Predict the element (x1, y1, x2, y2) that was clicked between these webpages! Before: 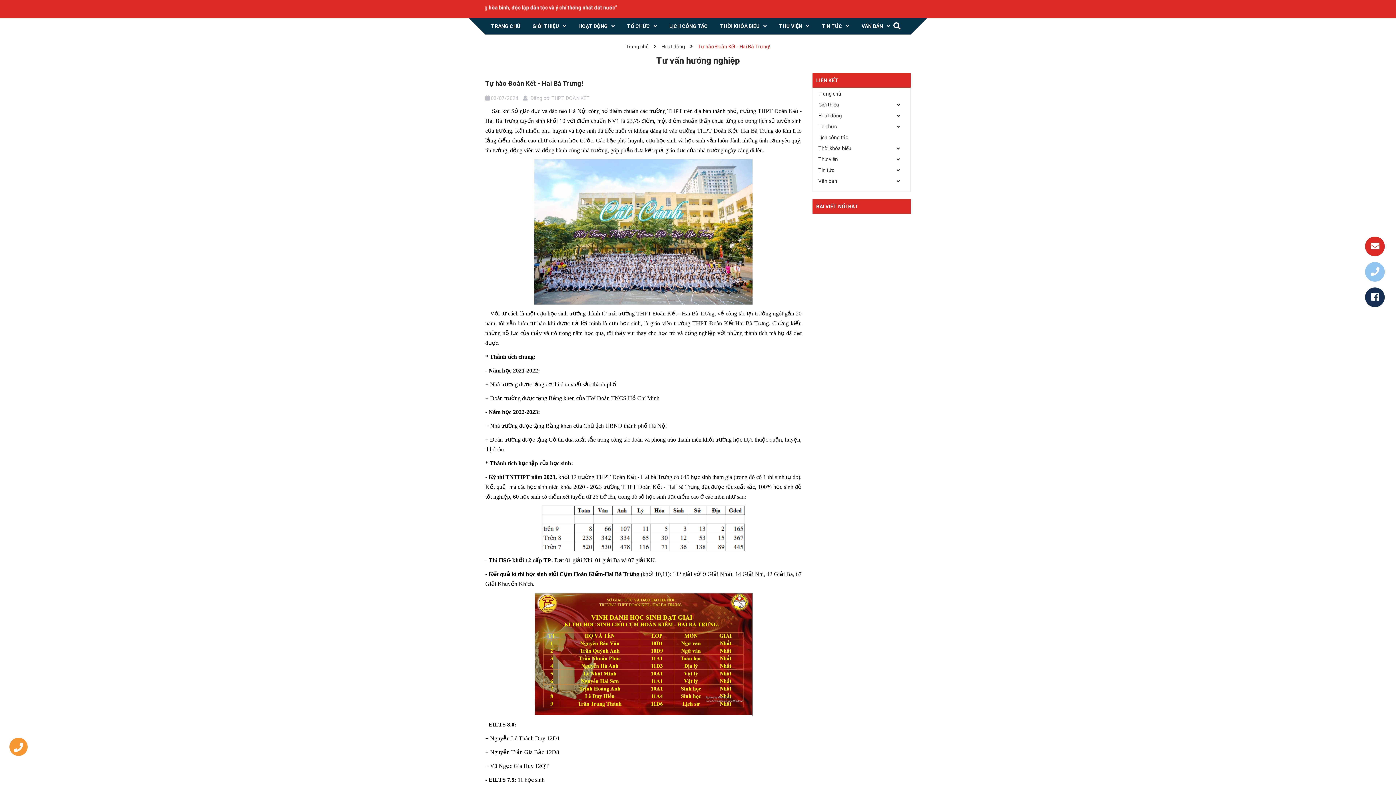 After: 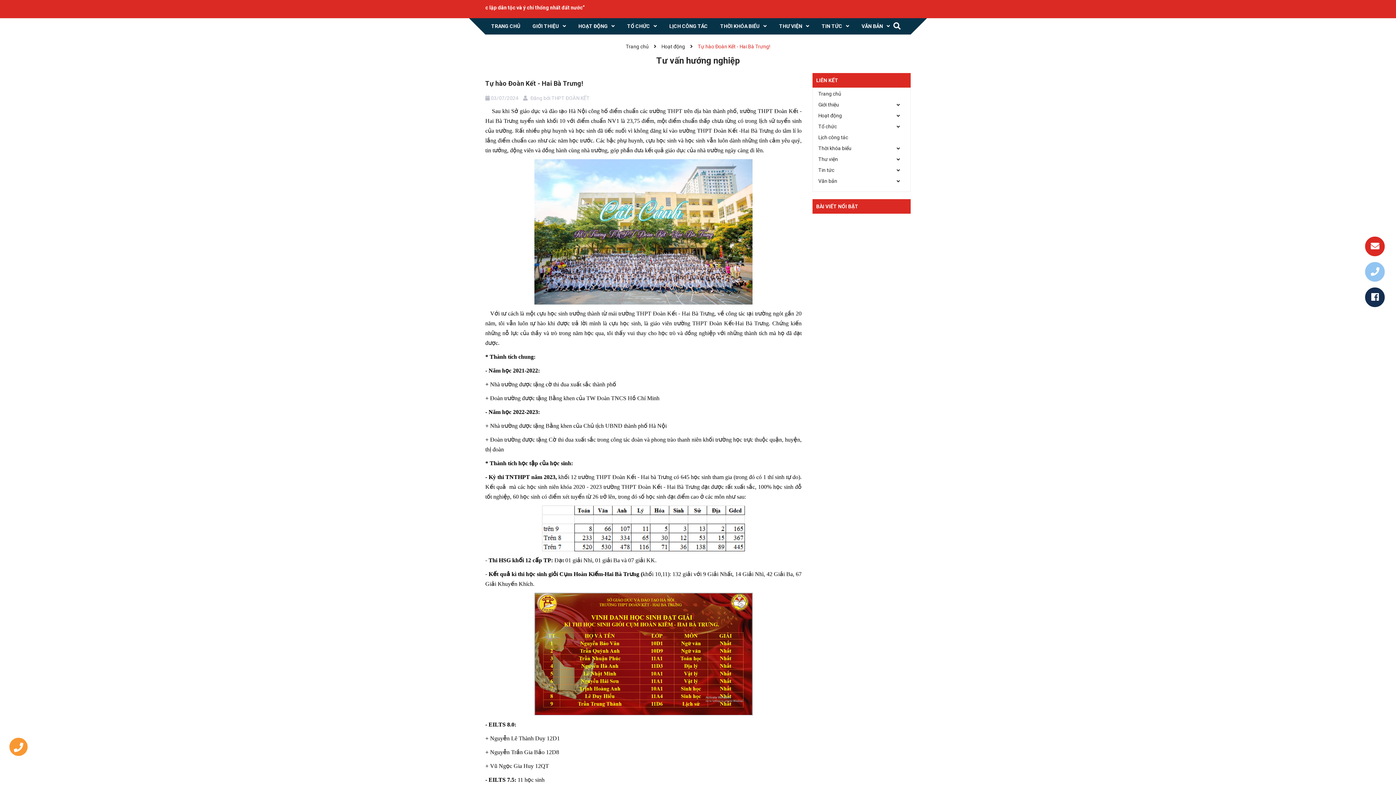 Action: bbox: (485, 79, 583, 87) label: Tự hào Đoàn Kết - Hai Bà Trưng!